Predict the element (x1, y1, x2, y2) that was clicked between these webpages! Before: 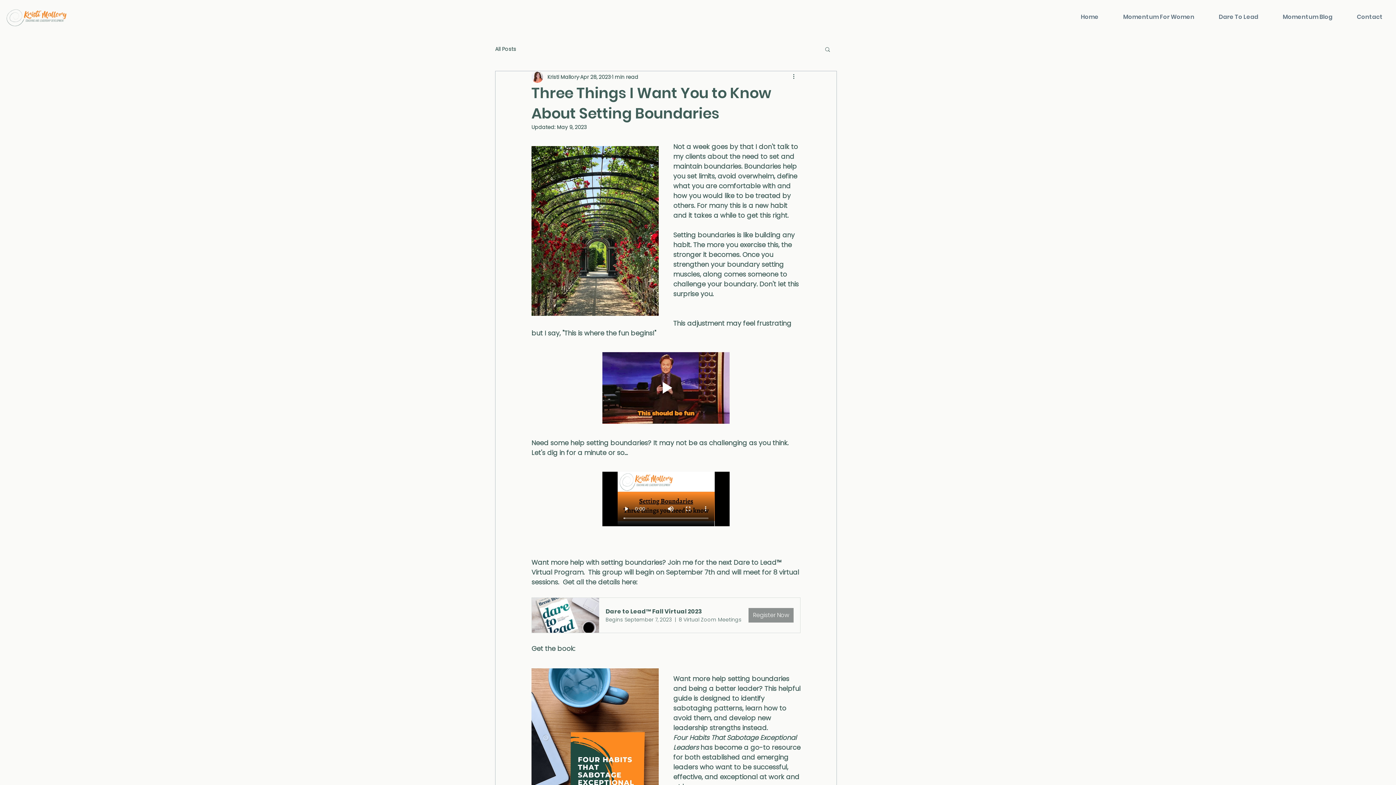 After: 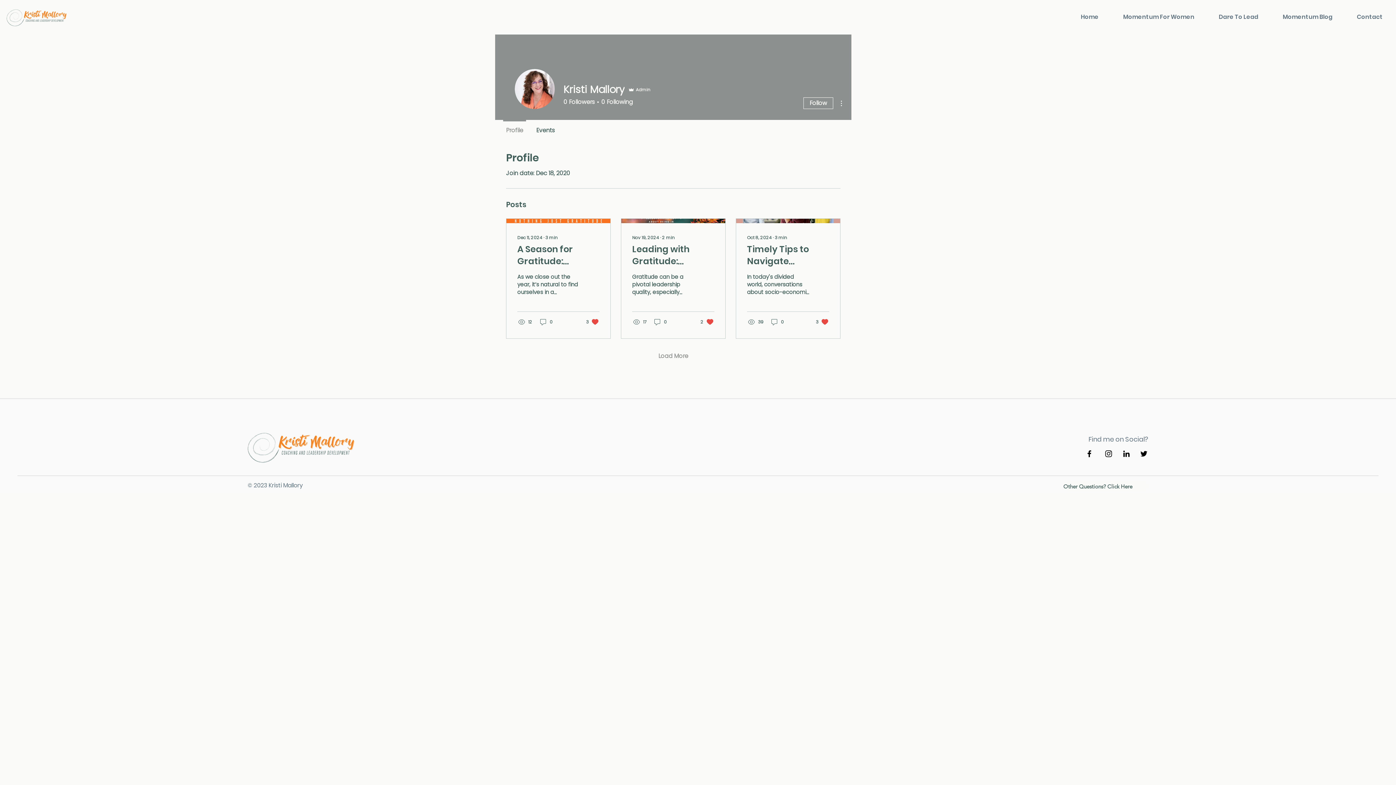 Action: label: Kristi Mallory bbox: (547, 73, 579, 80)